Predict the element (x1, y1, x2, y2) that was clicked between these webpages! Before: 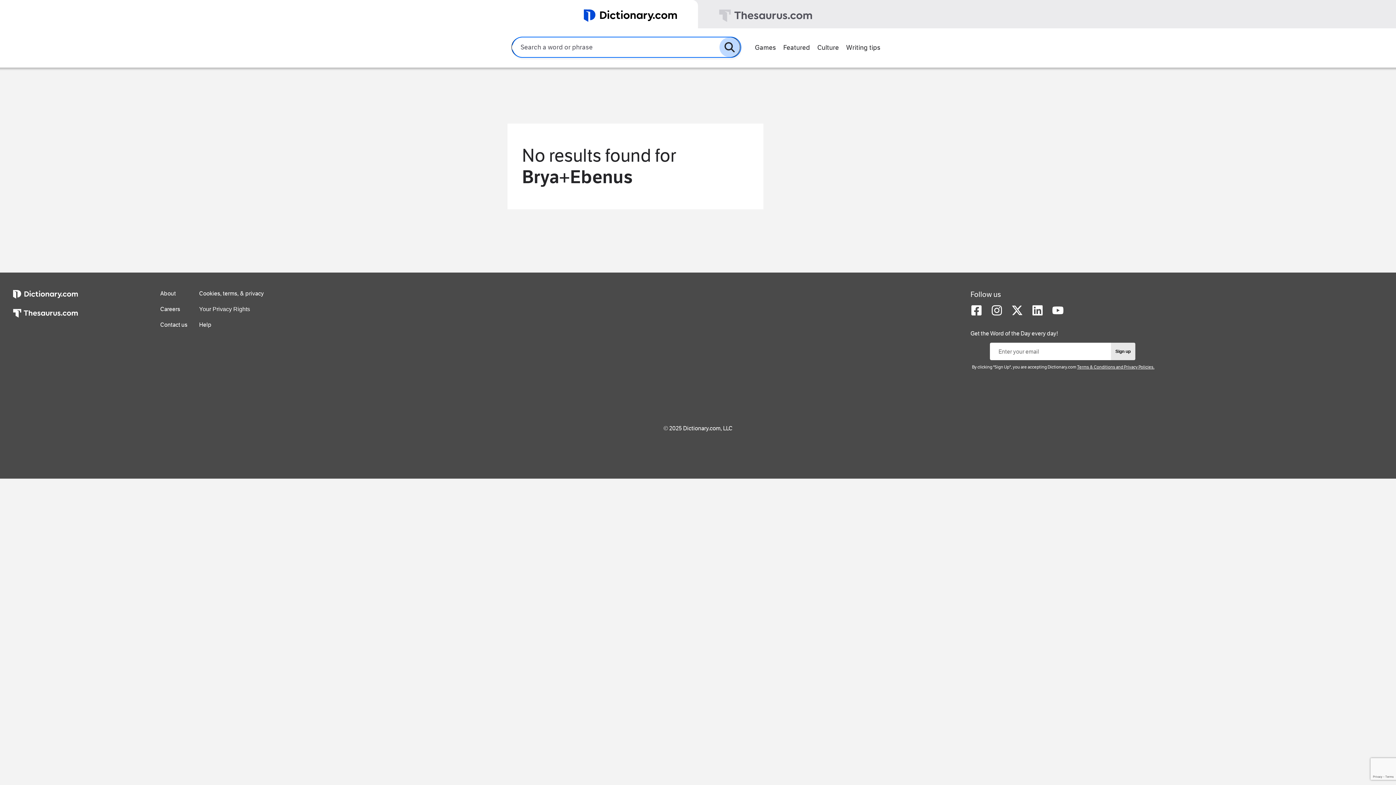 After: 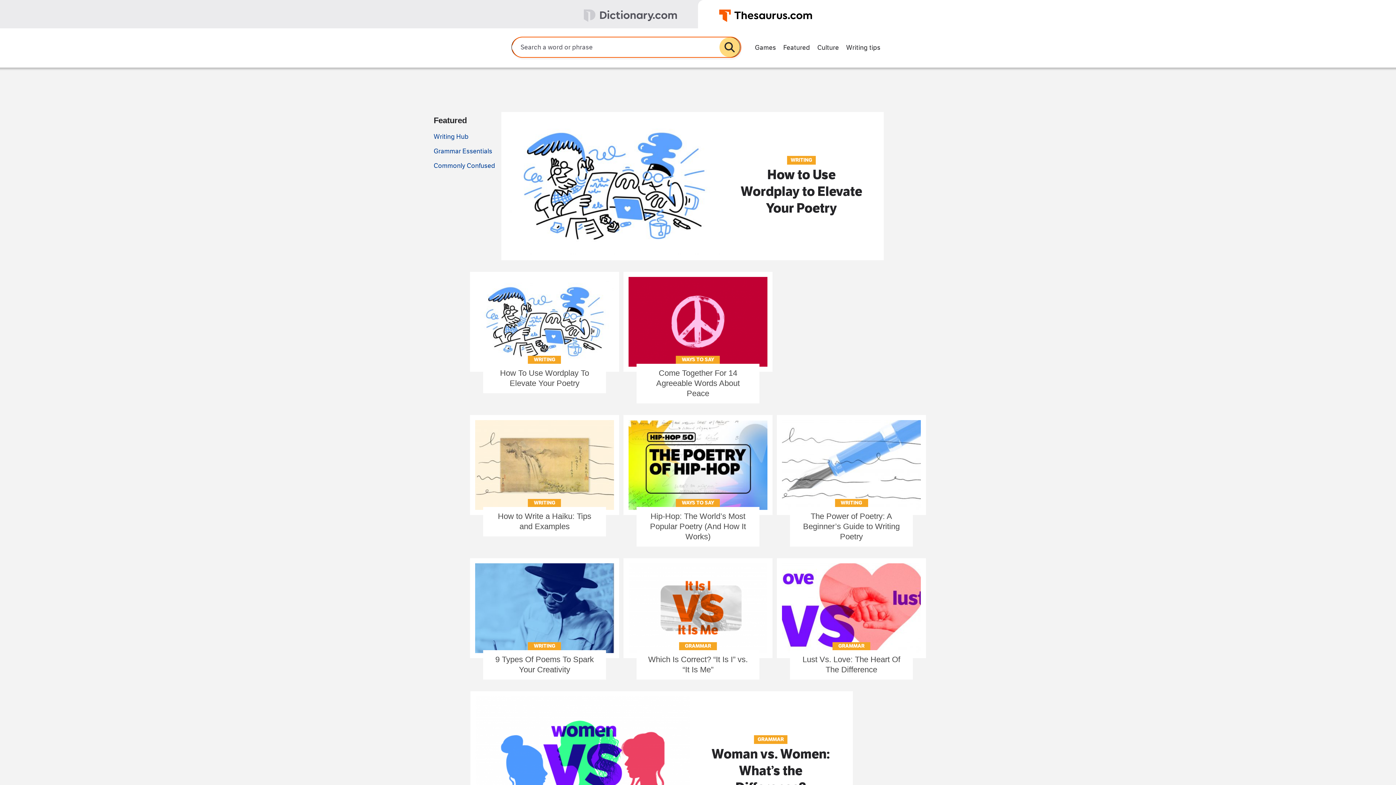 Action: label: Writing tips bbox: (842, 40, 884, 53)